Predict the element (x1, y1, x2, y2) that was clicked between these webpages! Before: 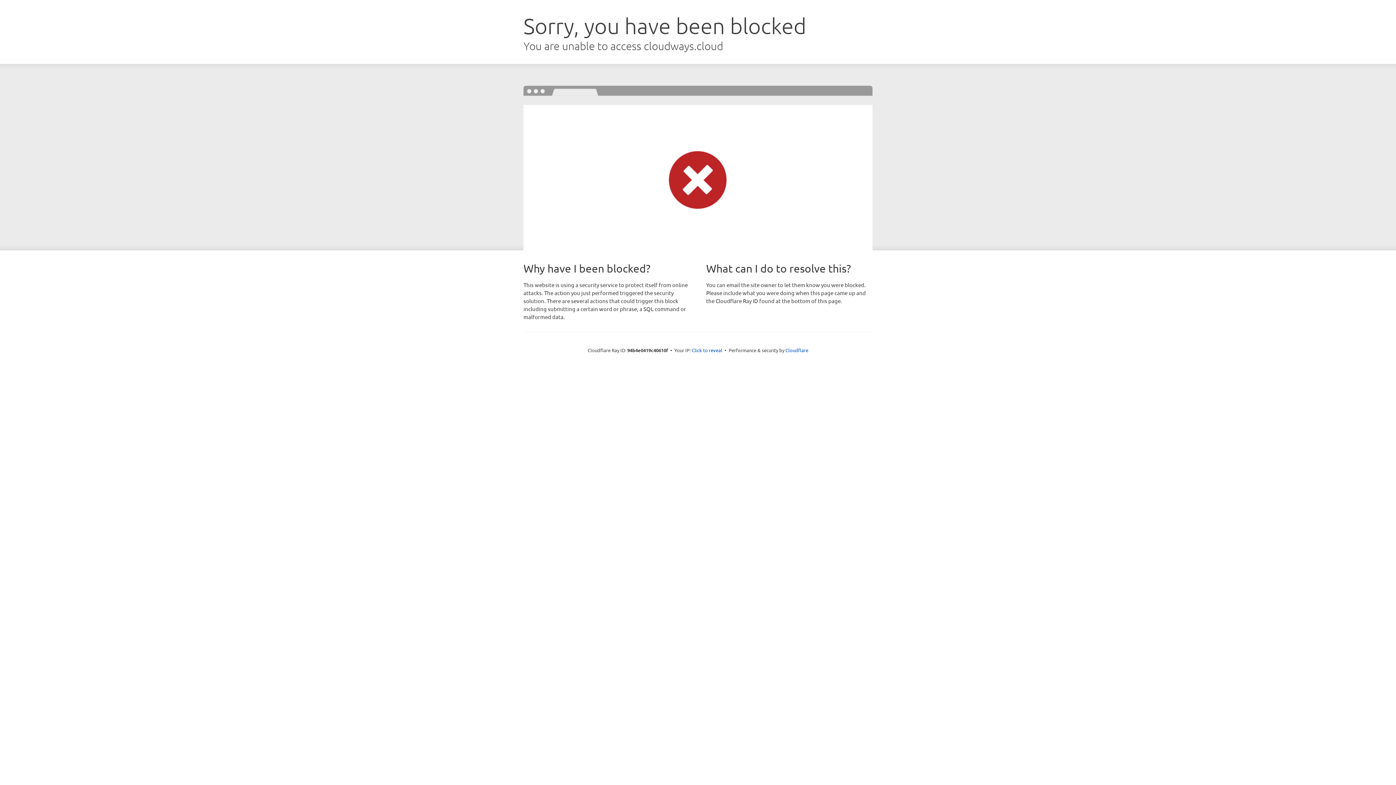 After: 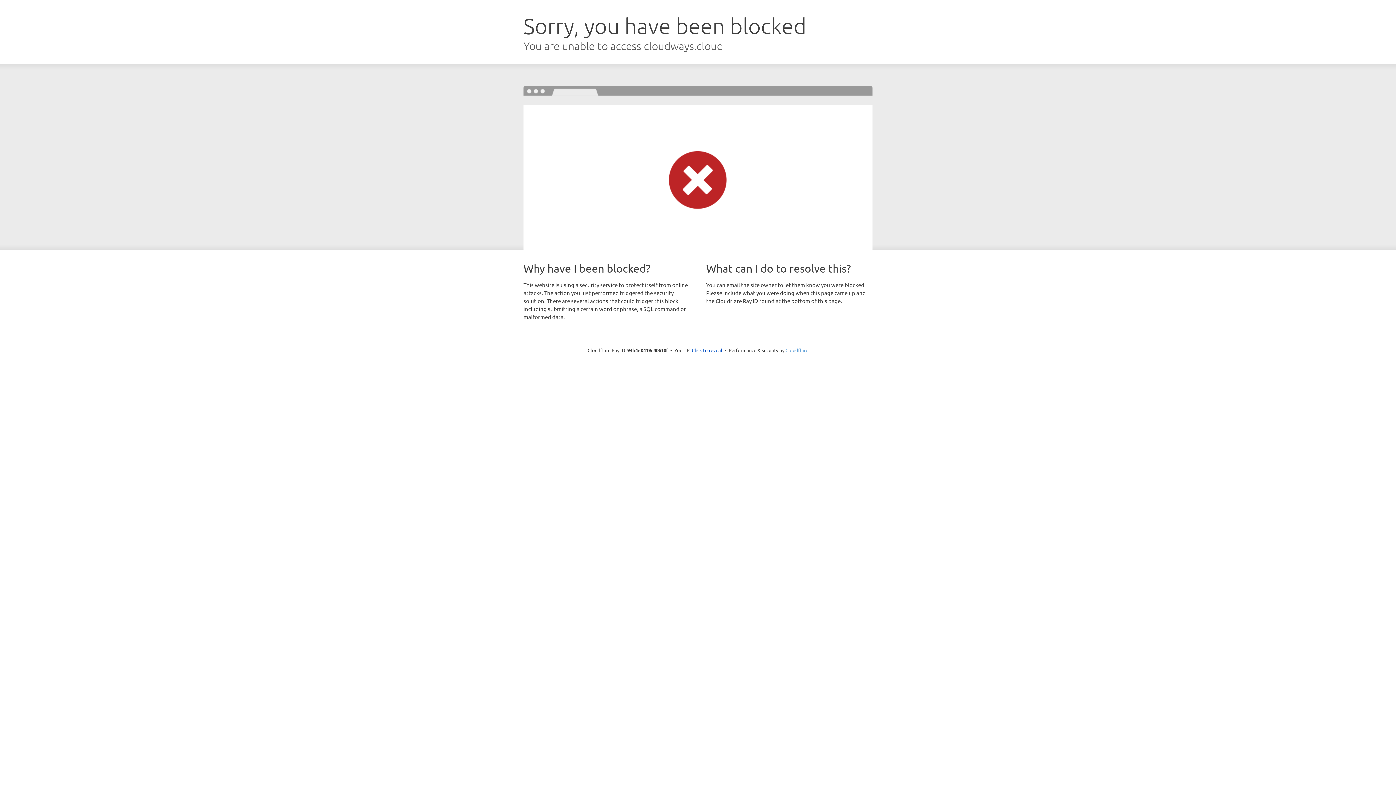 Action: label: Cloudflare bbox: (785, 347, 808, 353)